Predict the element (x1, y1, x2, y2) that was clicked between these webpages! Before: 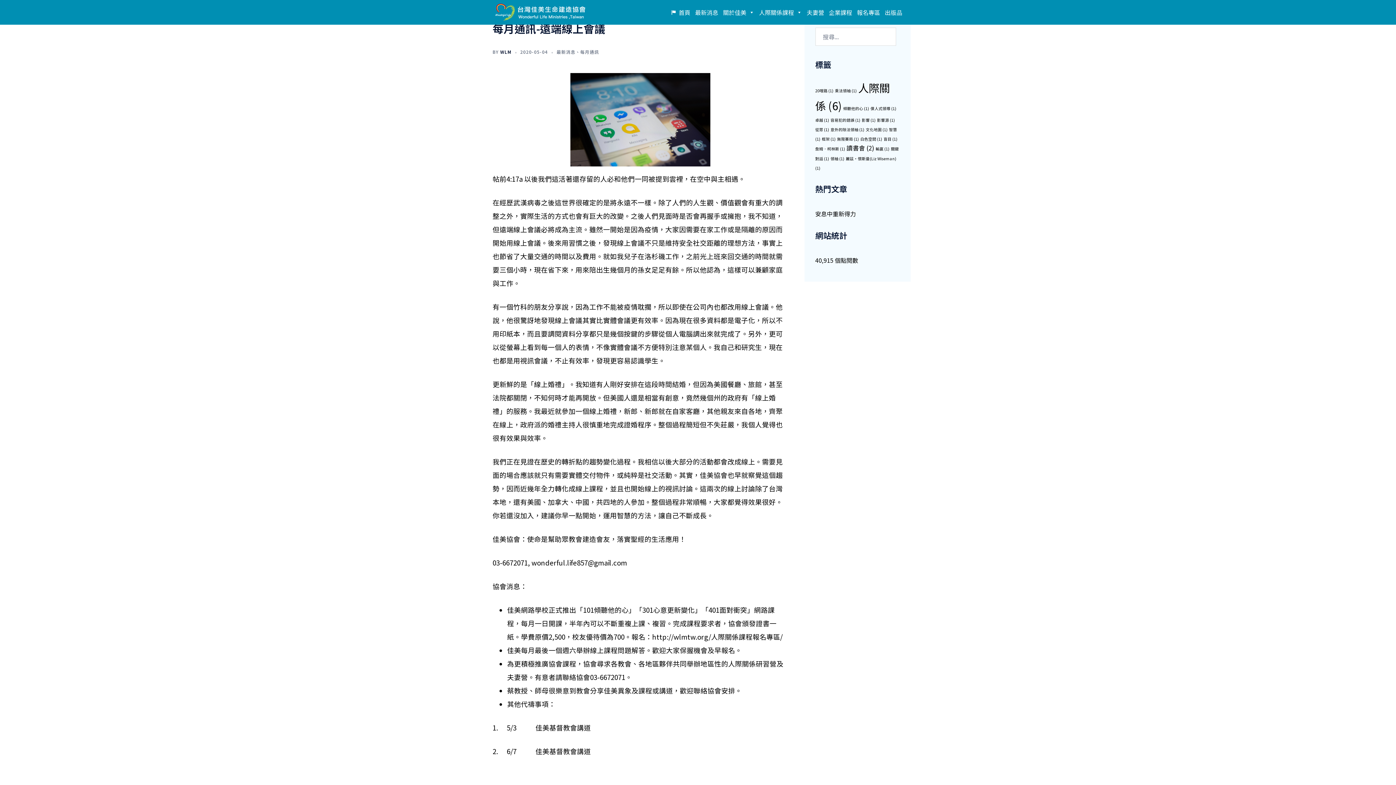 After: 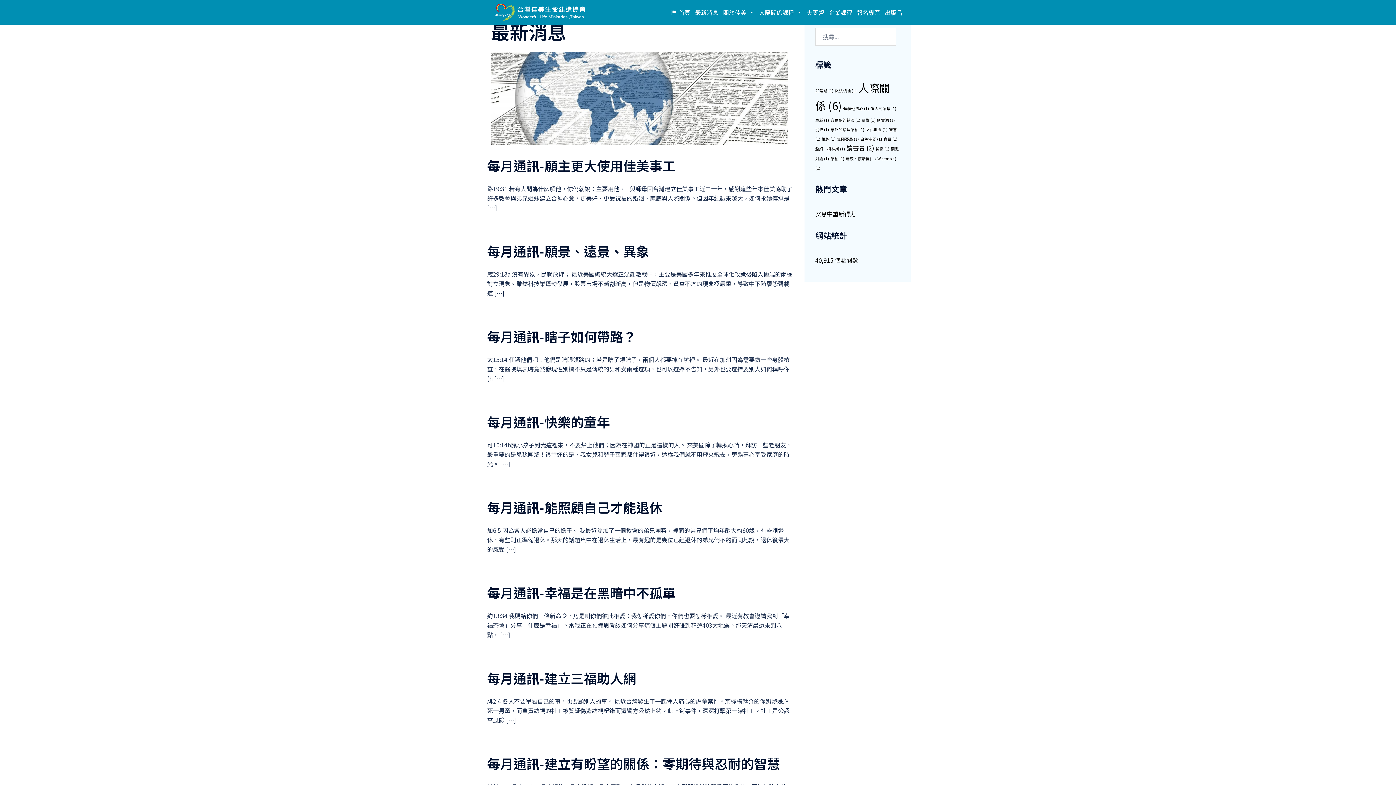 Action: bbox: (693, 7, 720, 16) label: 最新消息